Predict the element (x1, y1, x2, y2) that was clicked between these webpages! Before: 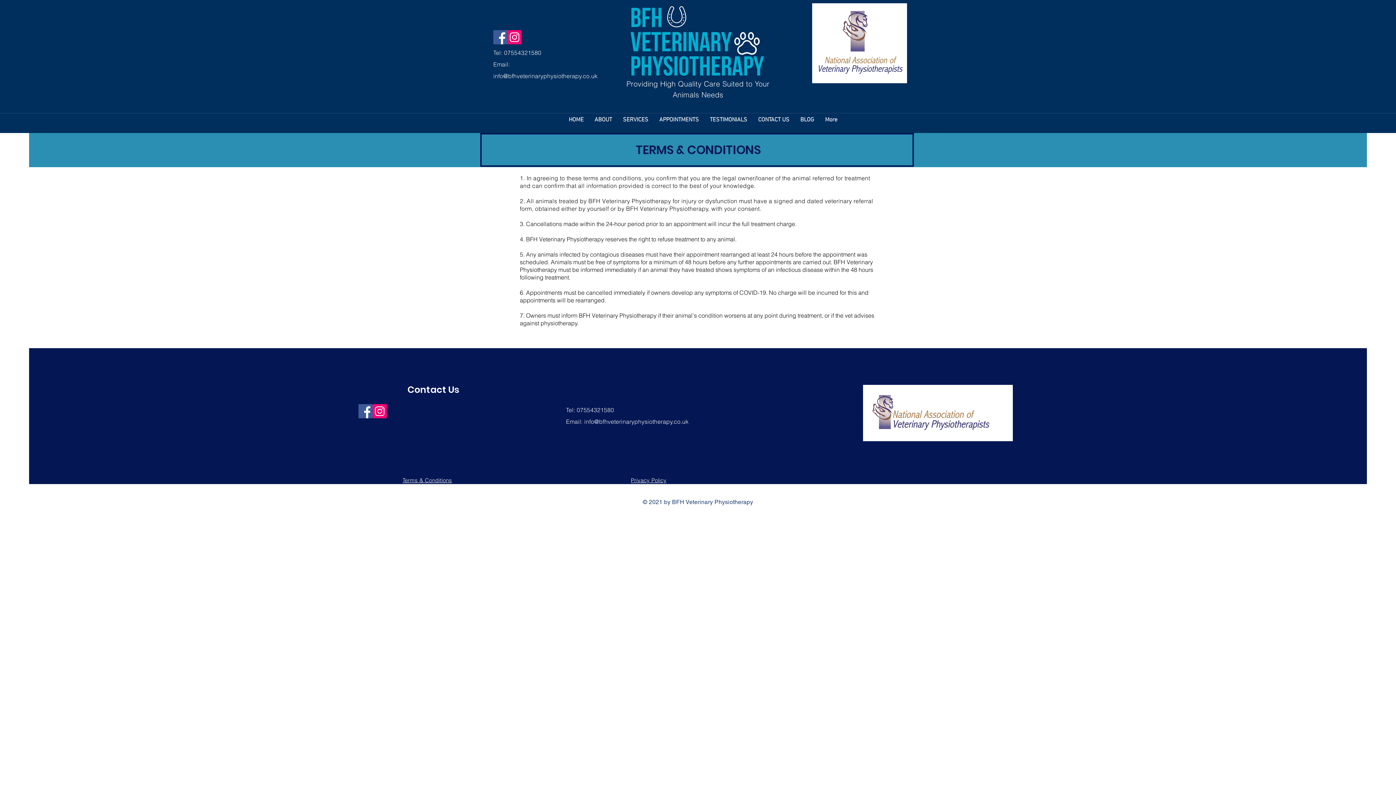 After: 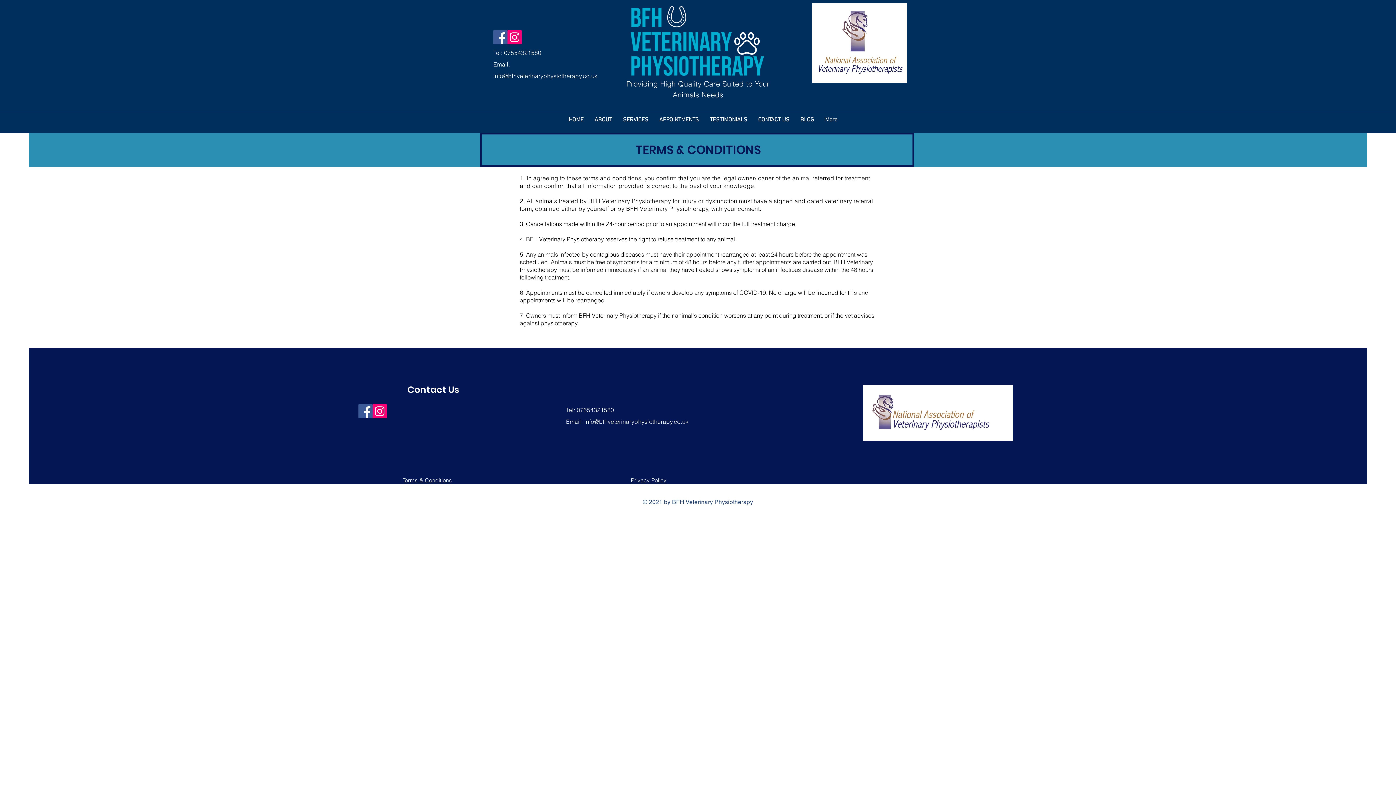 Action: bbox: (493, 72, 597, 79) label: info@bfhveterinaryphysiotherapy.co.uk